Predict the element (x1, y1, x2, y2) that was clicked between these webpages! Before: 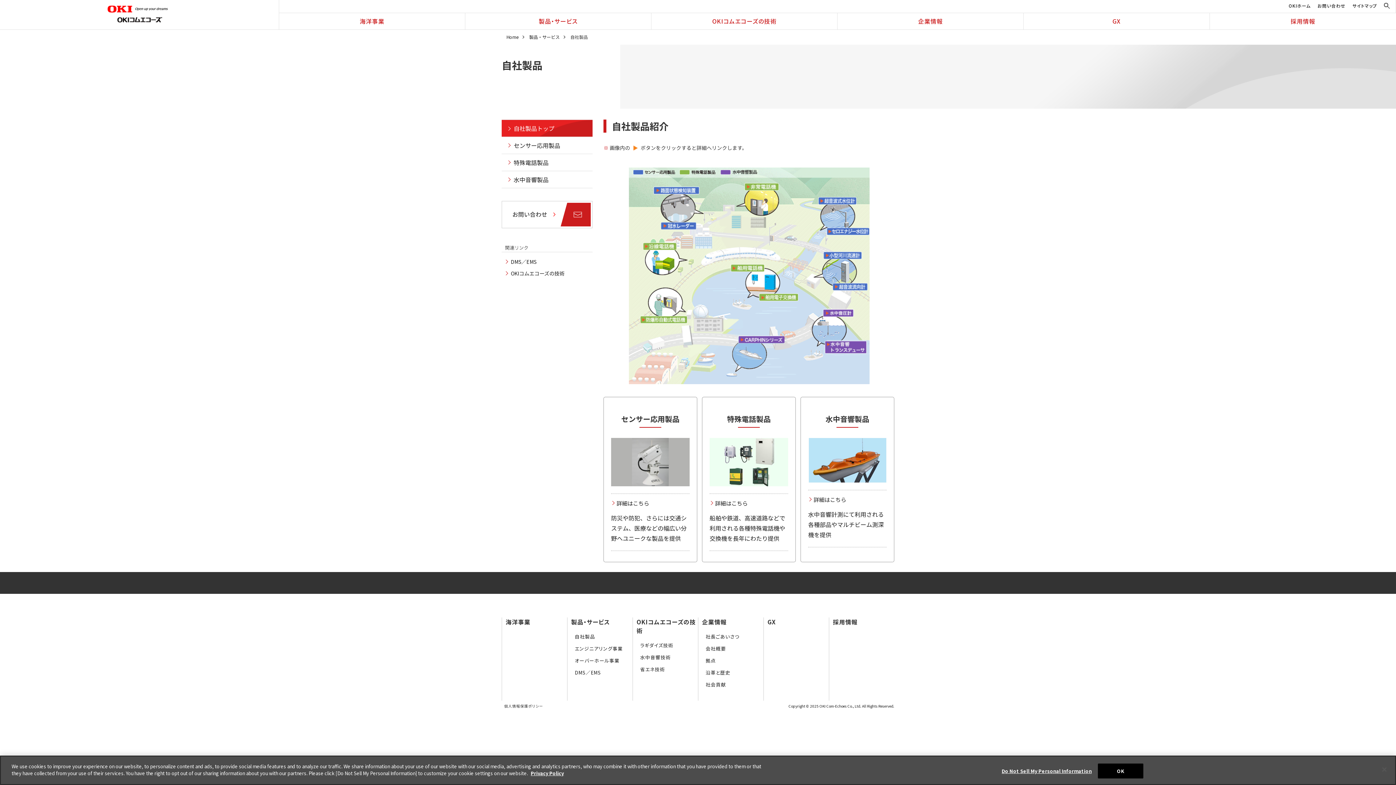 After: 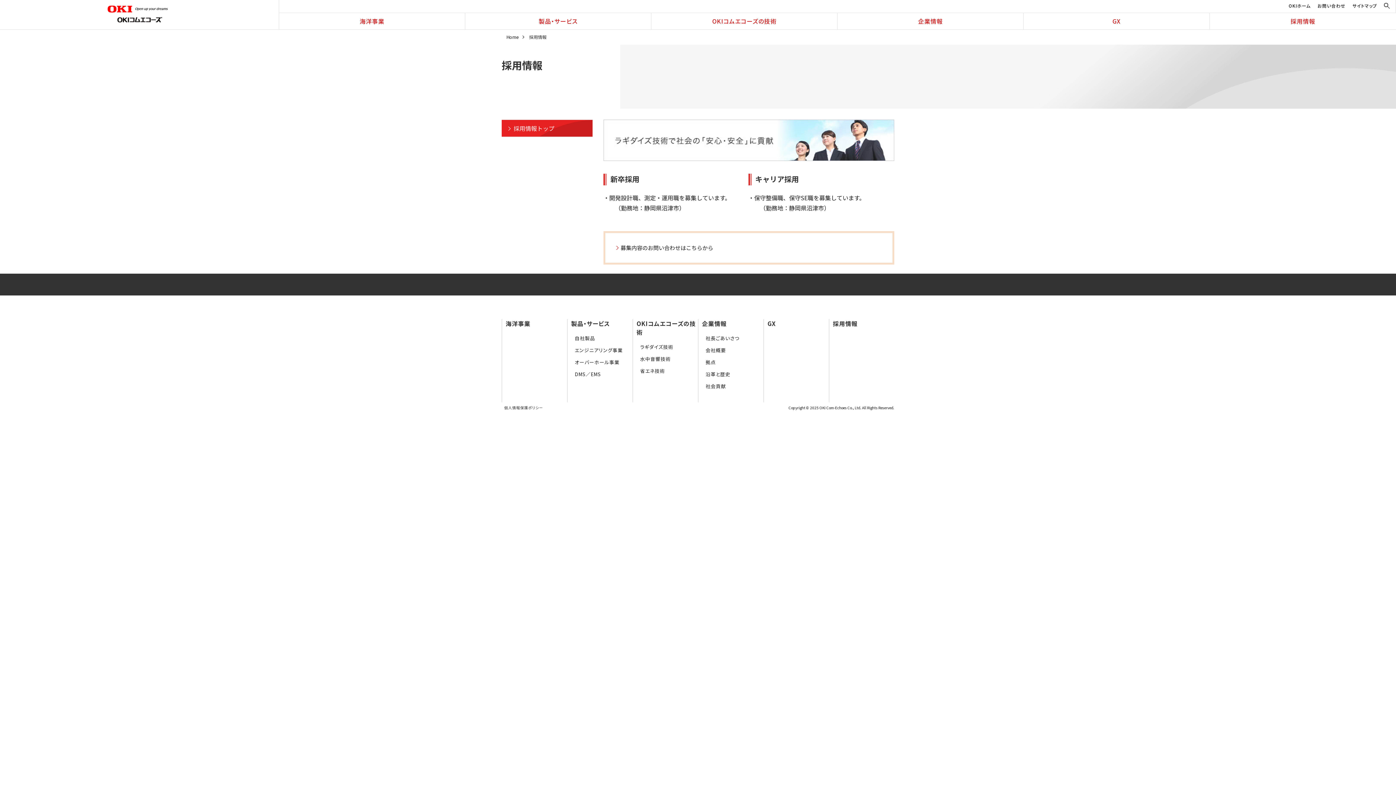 Action: label: 採用情報 bbox: (833, 617, 857, 626)